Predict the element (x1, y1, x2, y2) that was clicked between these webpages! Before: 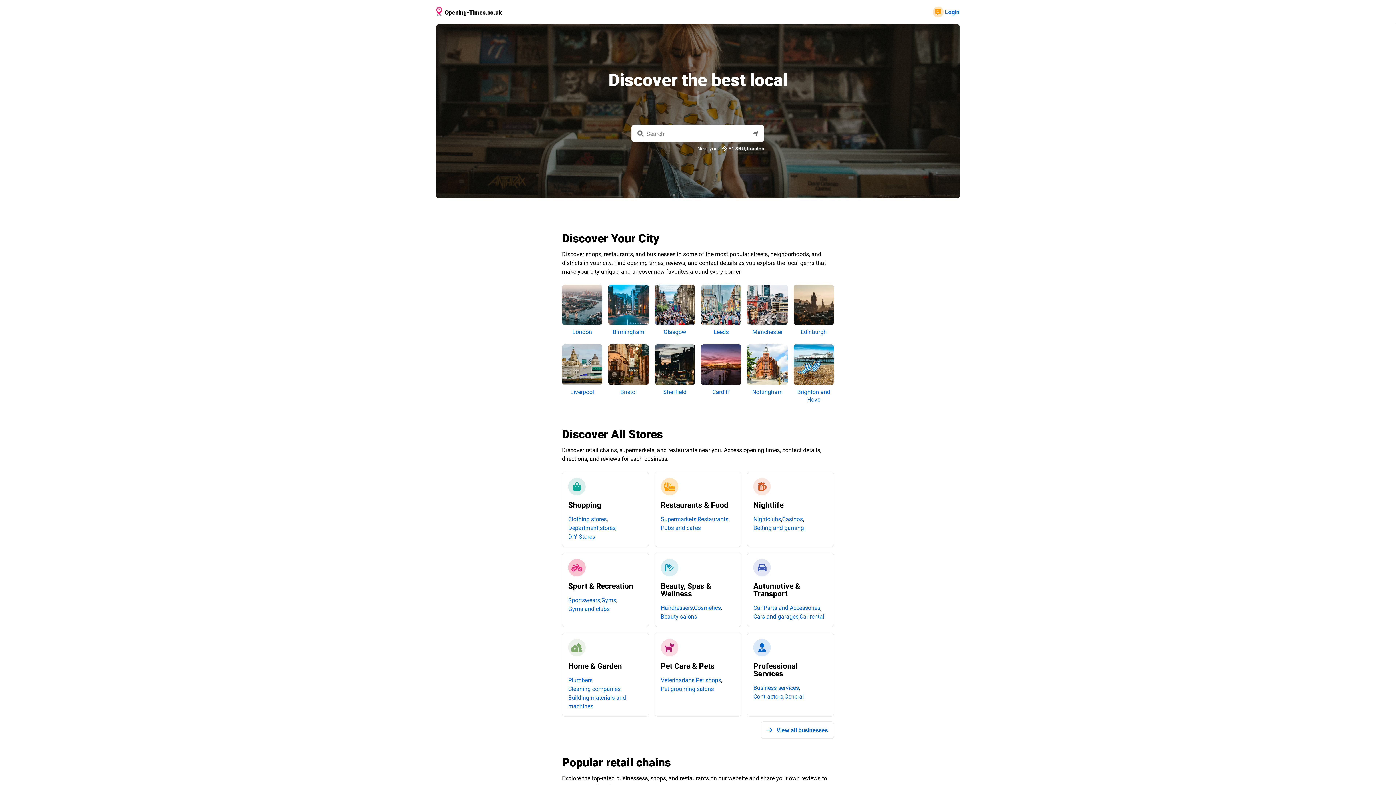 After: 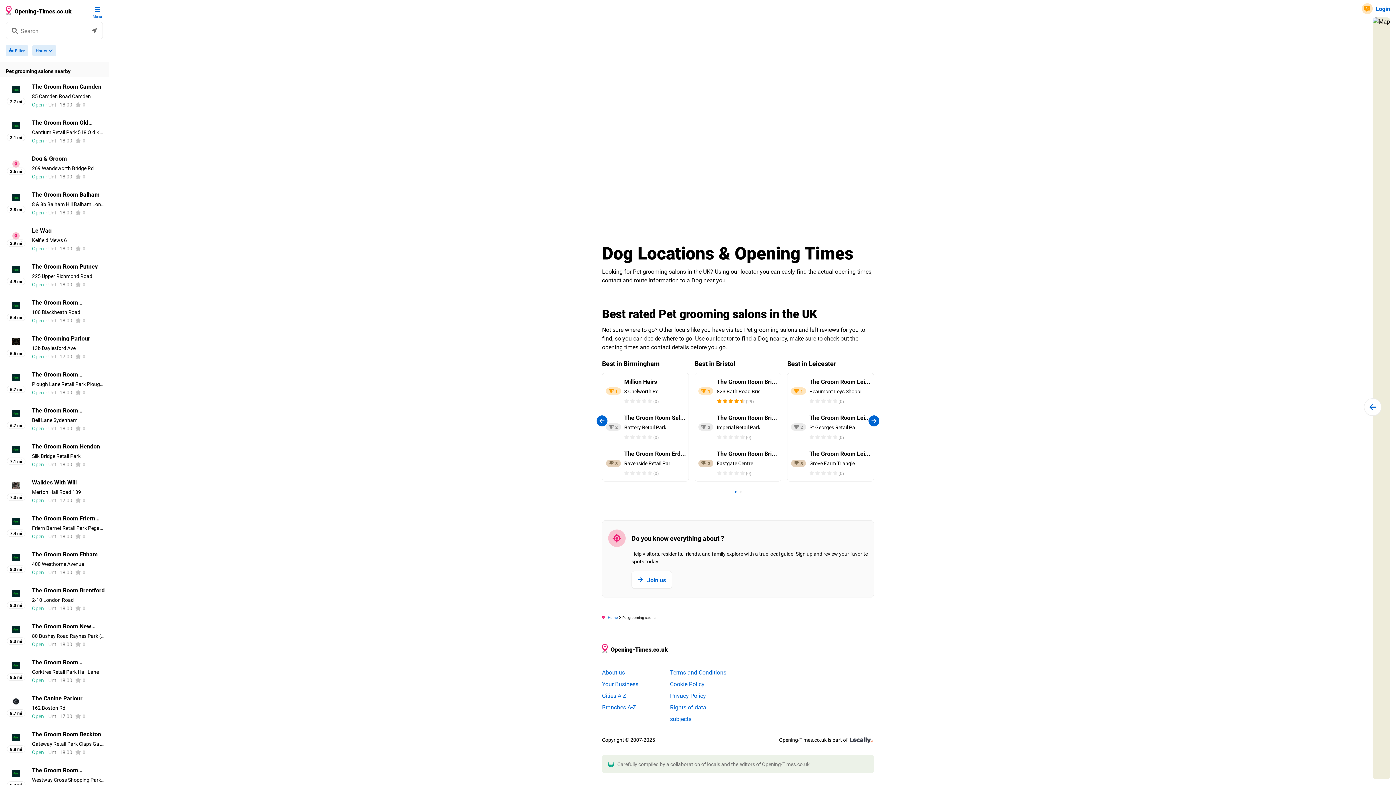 Action: label: Pet grooming salons bbox: (660, 684, 714, 692)